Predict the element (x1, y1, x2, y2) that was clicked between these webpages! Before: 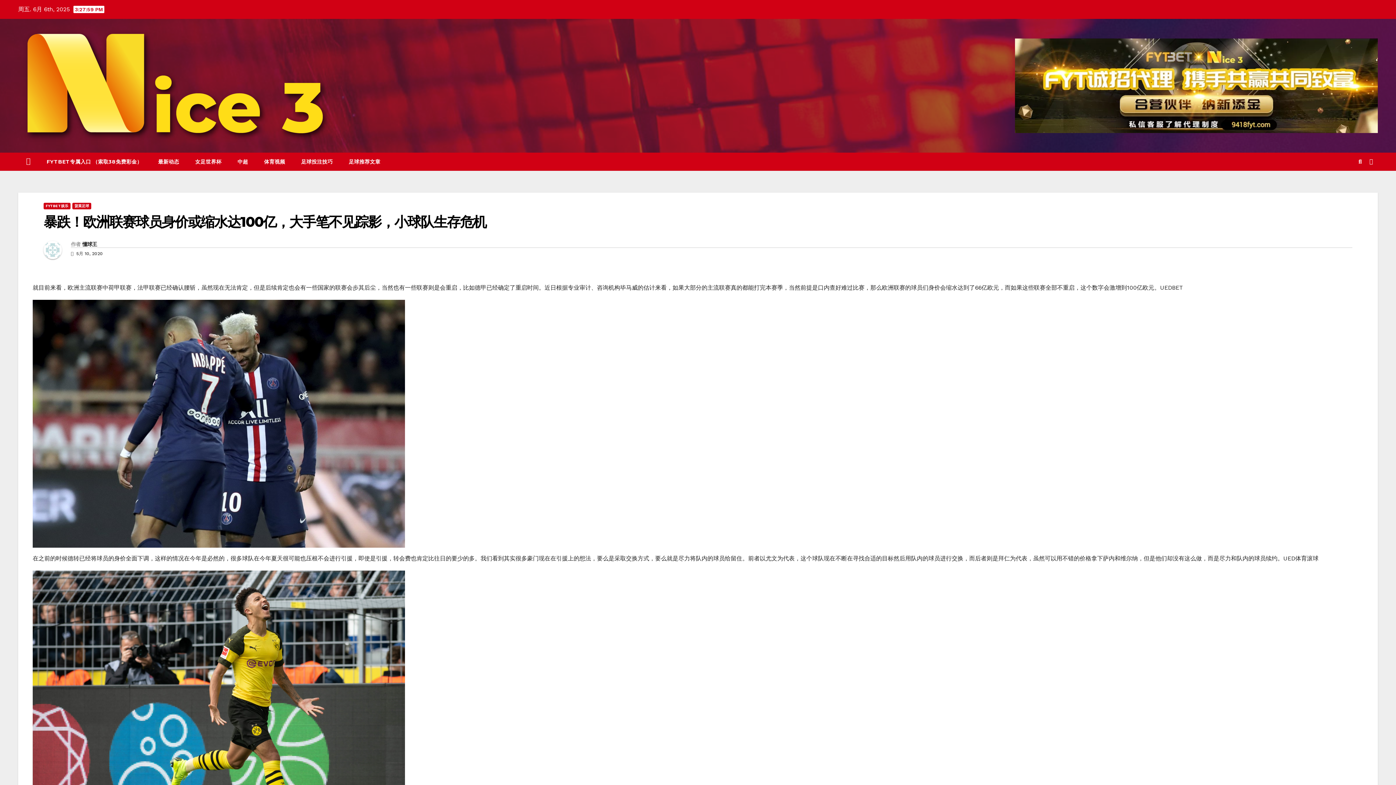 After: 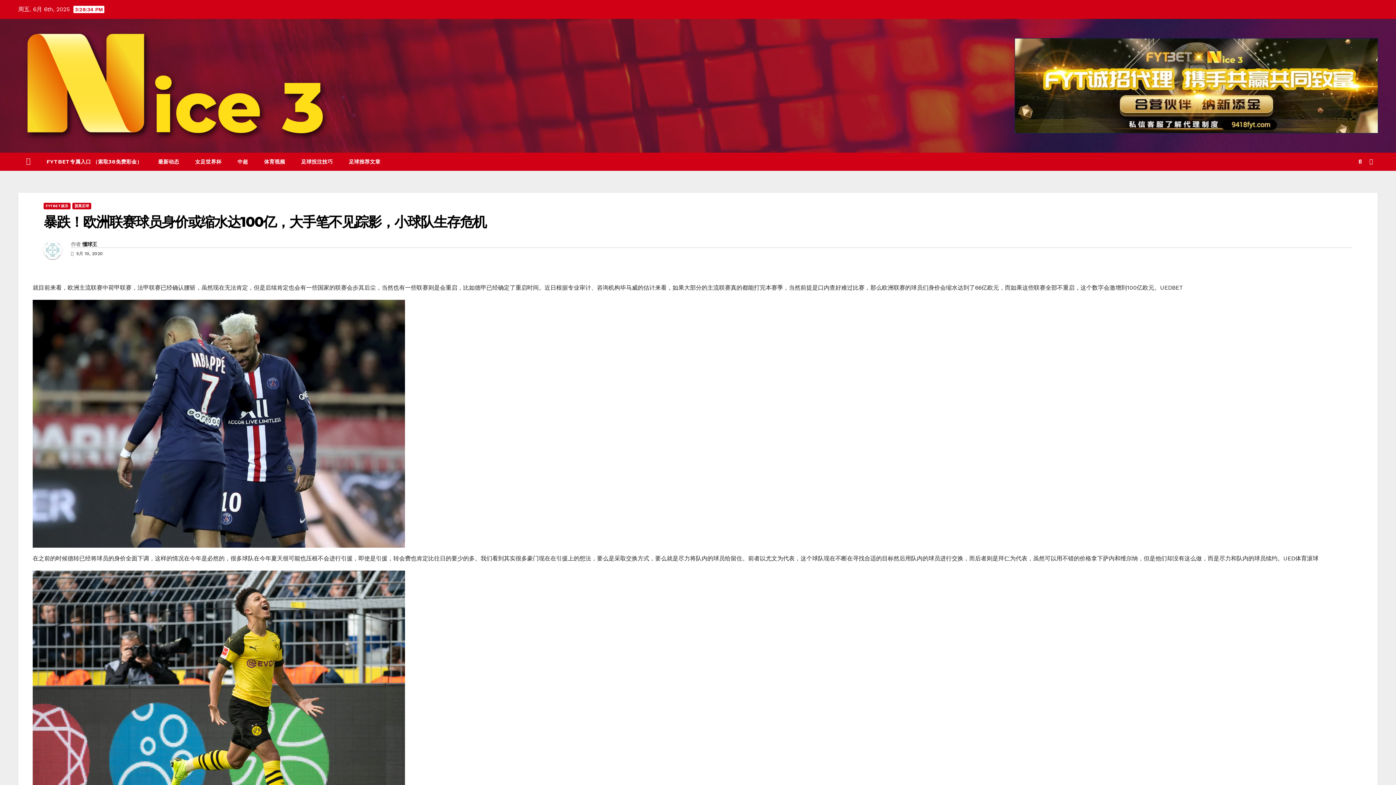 Action: bbox: (1015, 38, 1378, 133)